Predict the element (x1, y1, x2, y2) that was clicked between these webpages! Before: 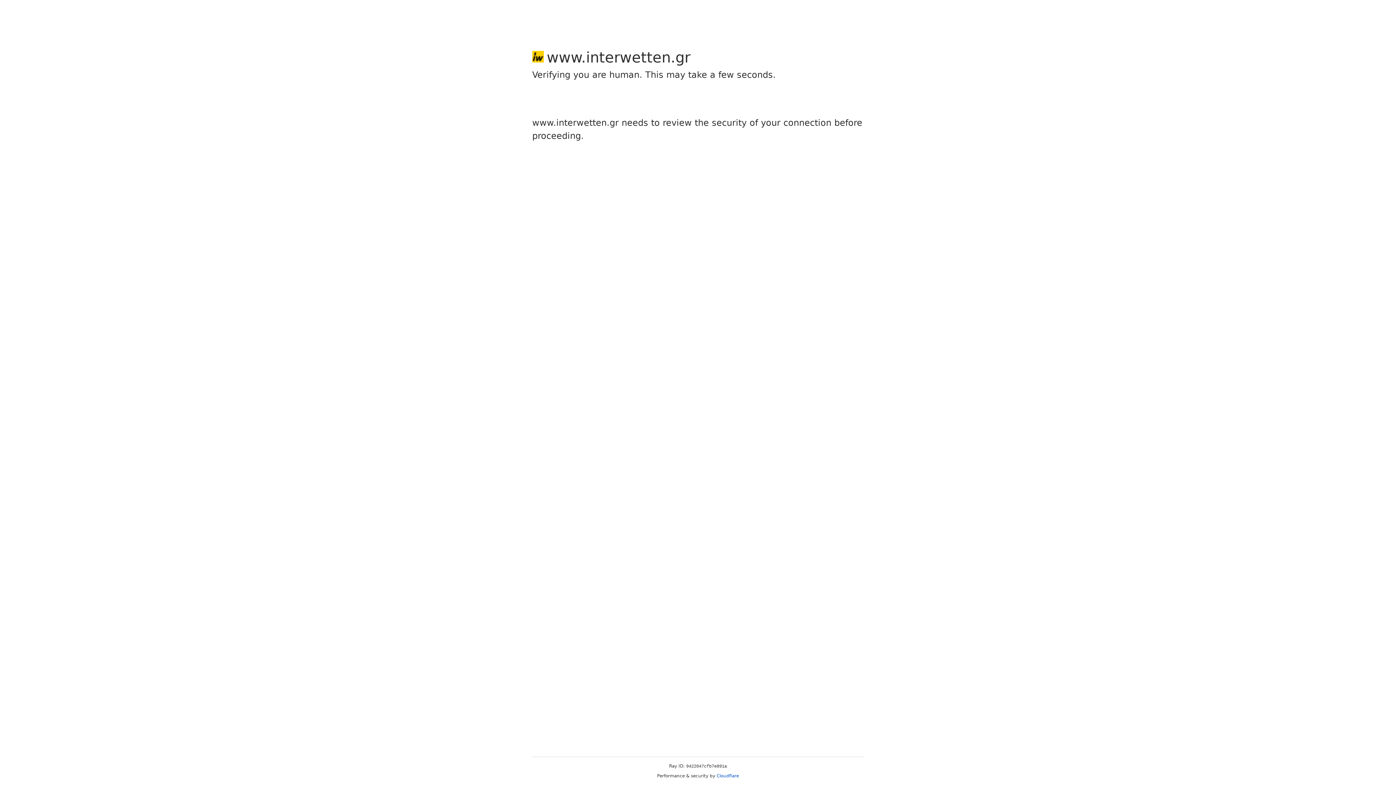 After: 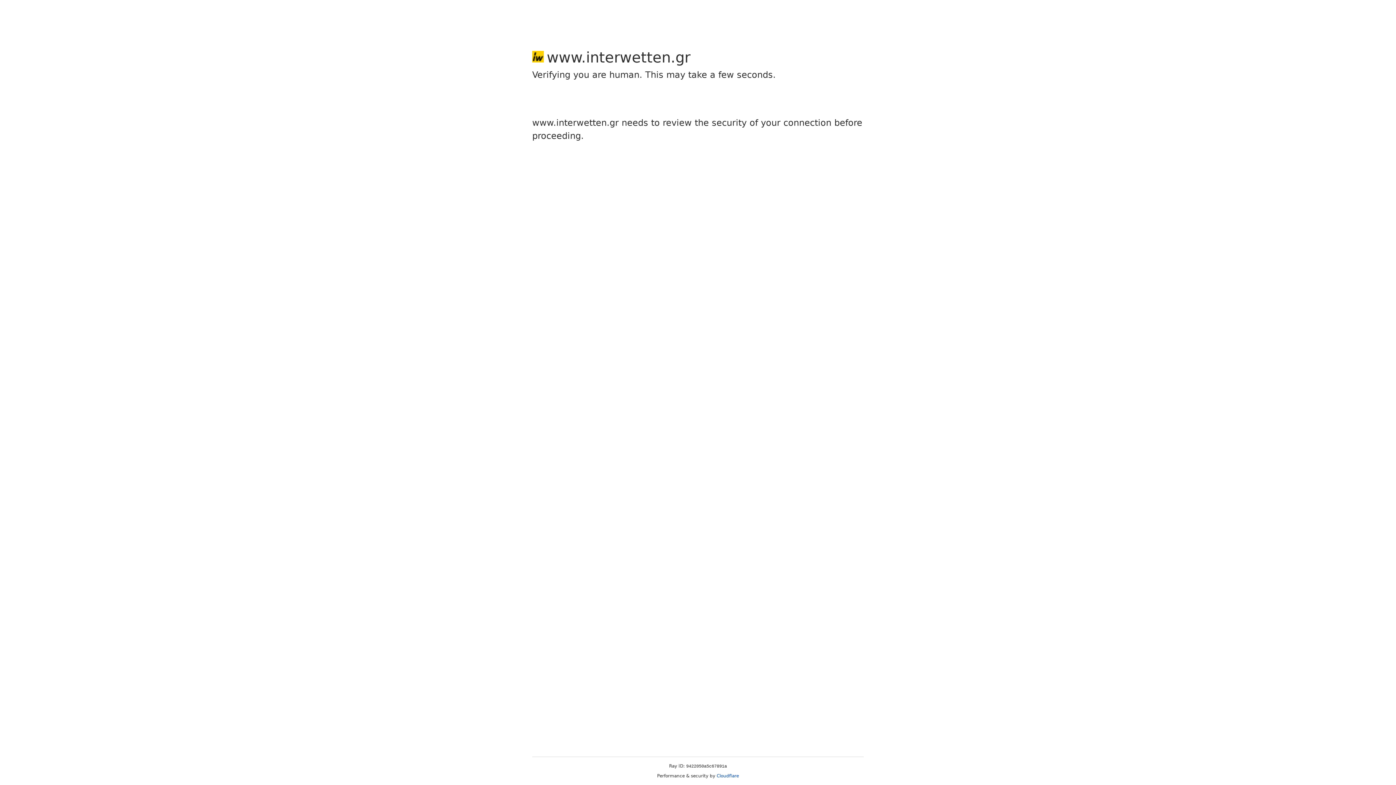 Action: bbox: (716, 773, 739, 778) label: Cloudflare